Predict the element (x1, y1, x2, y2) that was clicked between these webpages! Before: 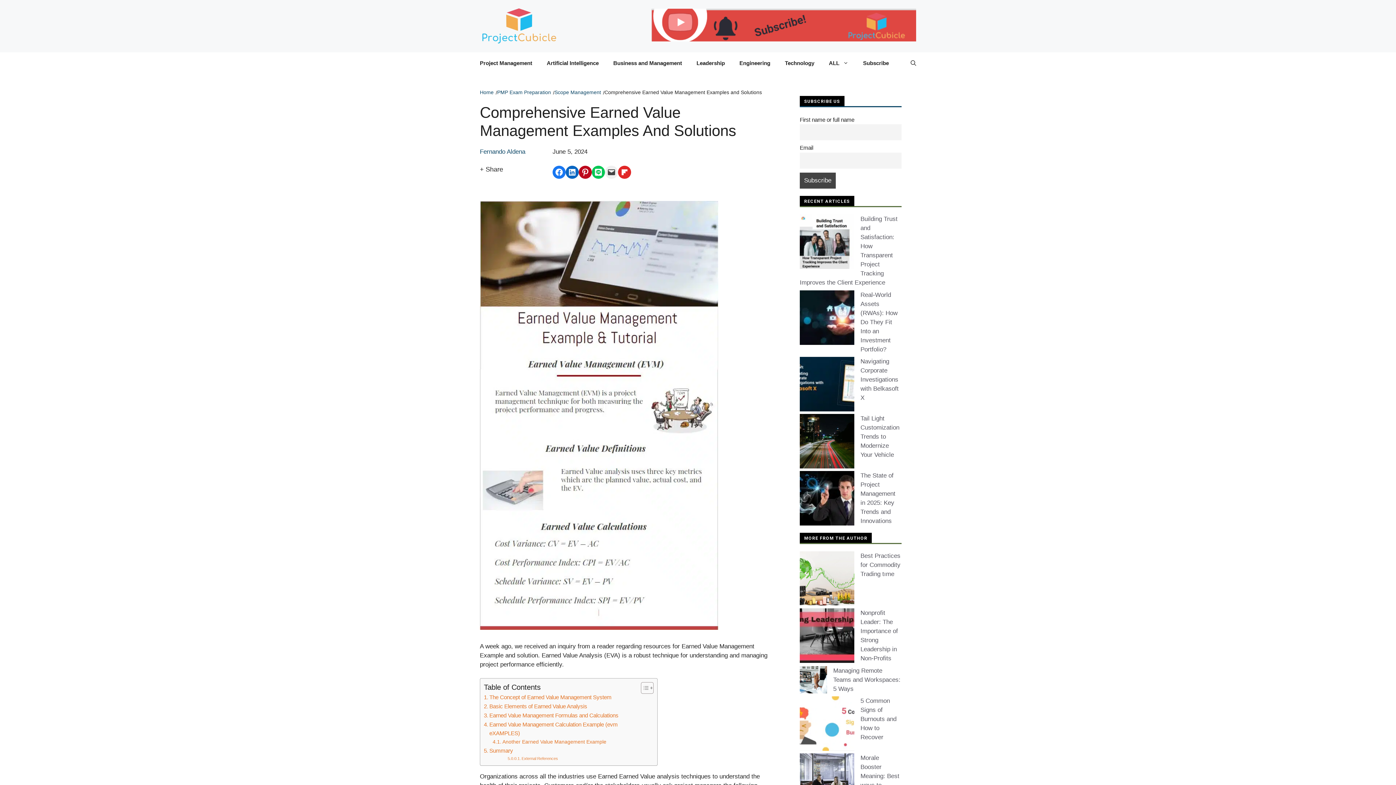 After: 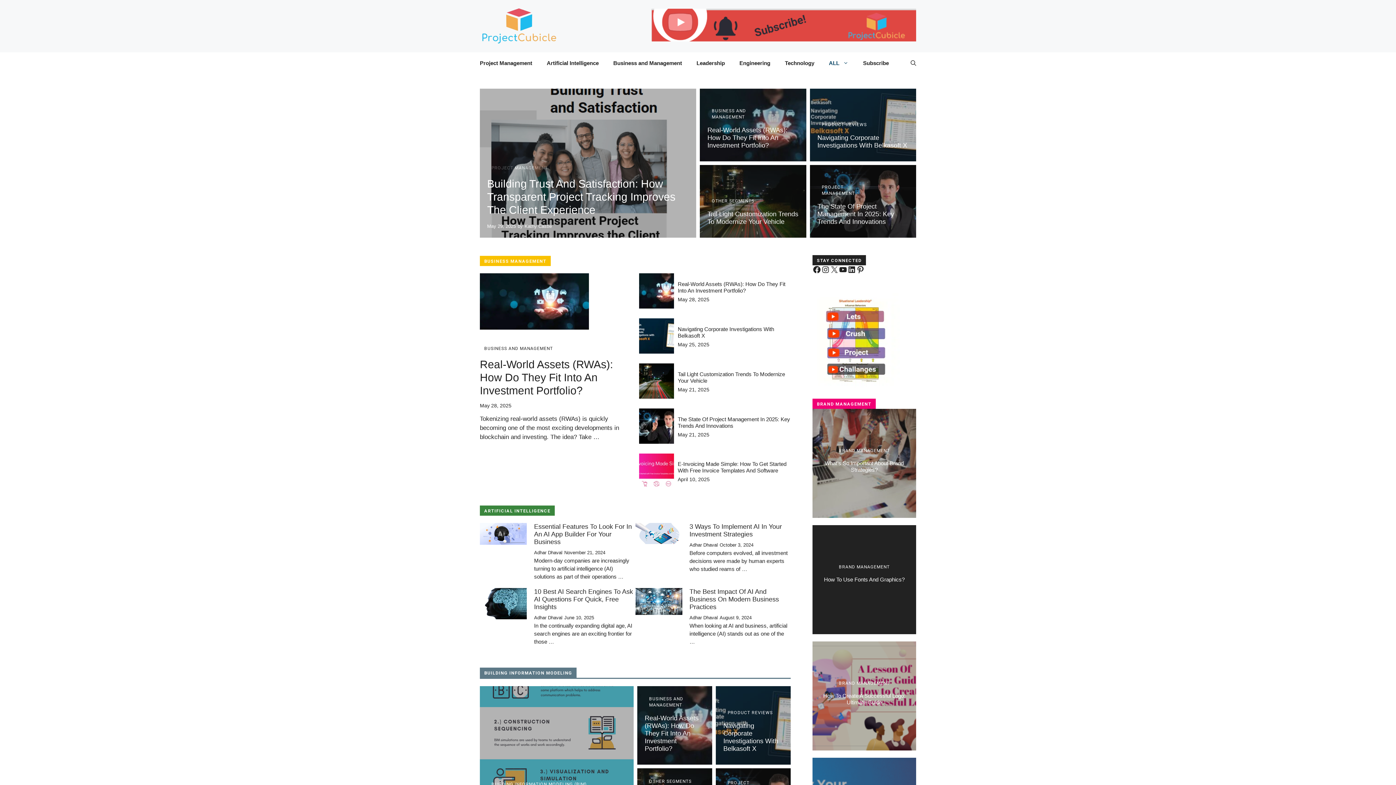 Action: label: Home bbox: (480, 88, 493, 96)